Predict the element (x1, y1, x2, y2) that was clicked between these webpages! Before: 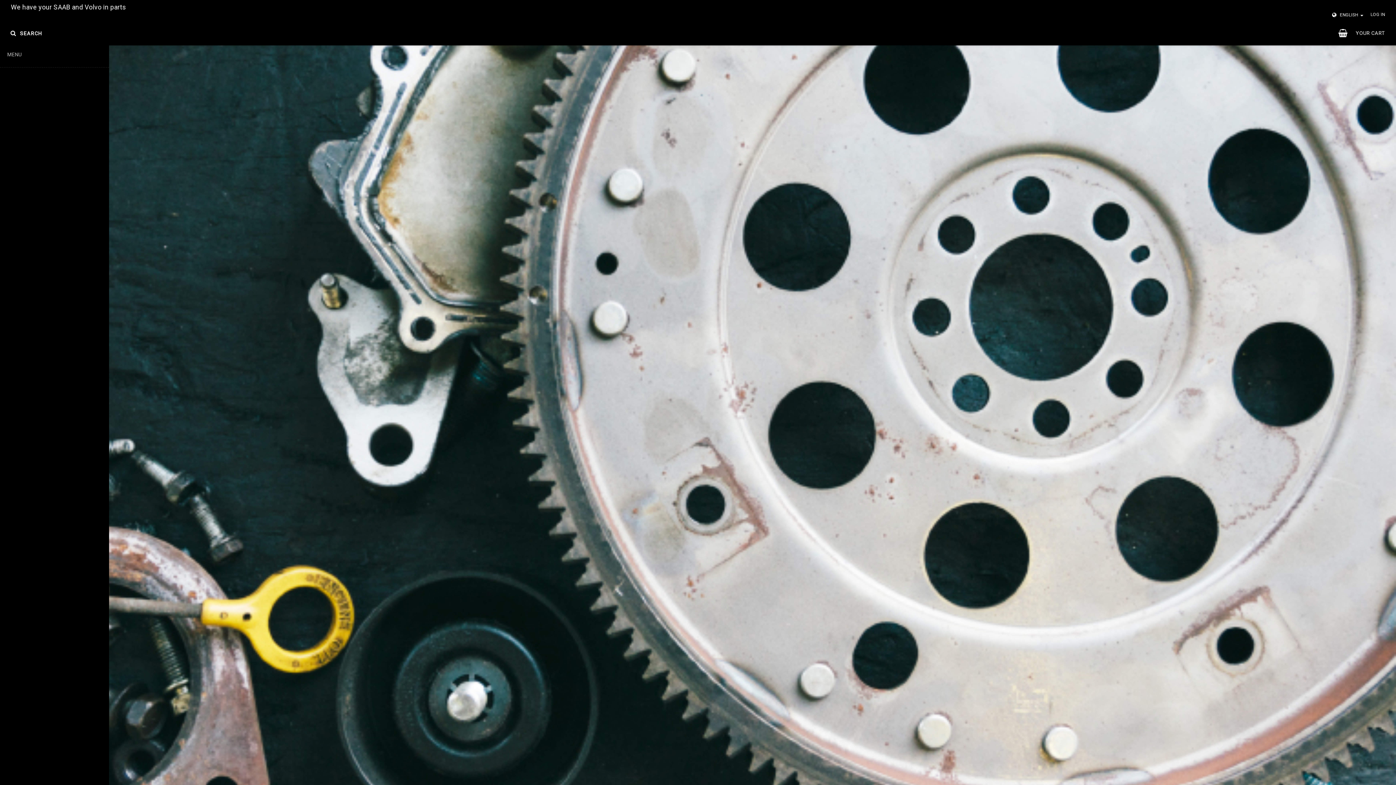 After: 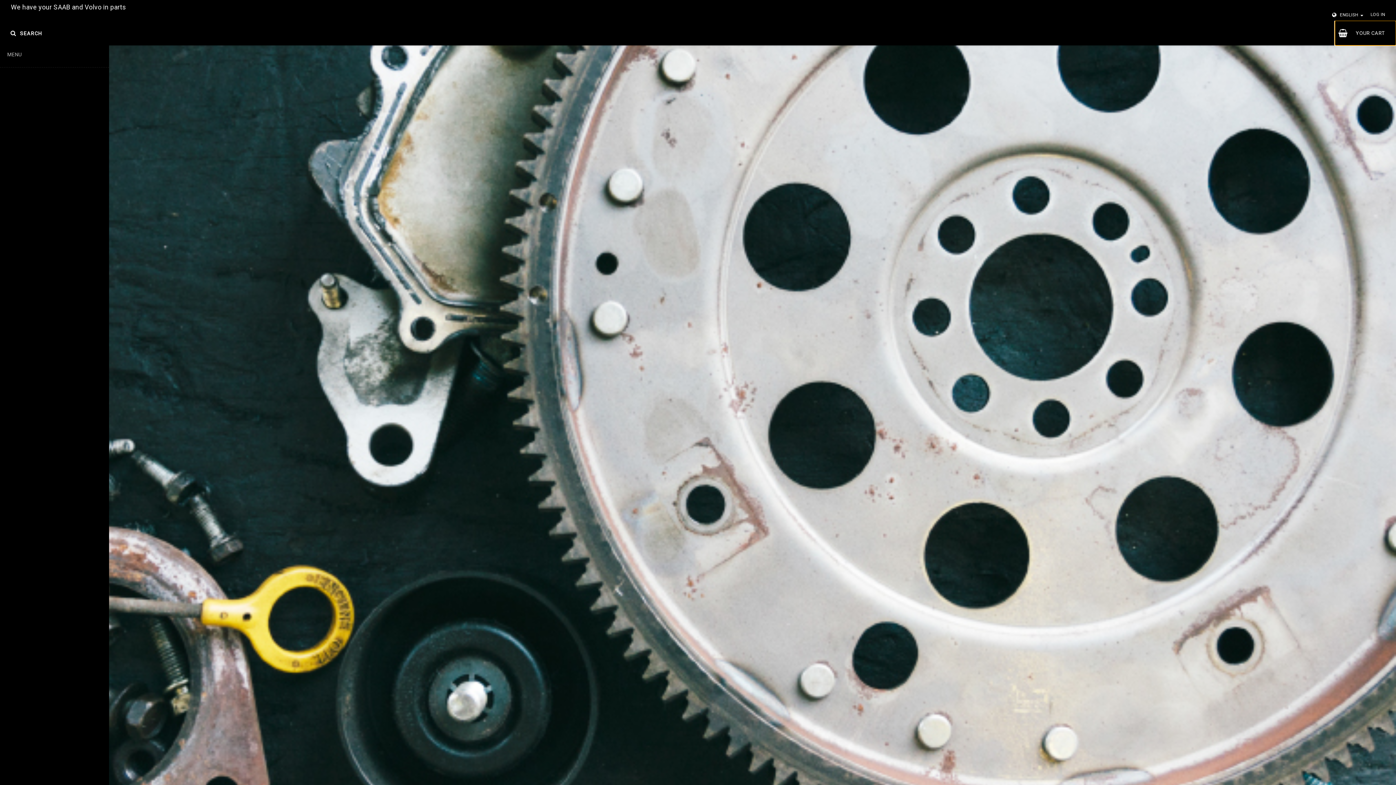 Action: label: 0YOUR CART bbox: (1335, 20, 1396, 45)